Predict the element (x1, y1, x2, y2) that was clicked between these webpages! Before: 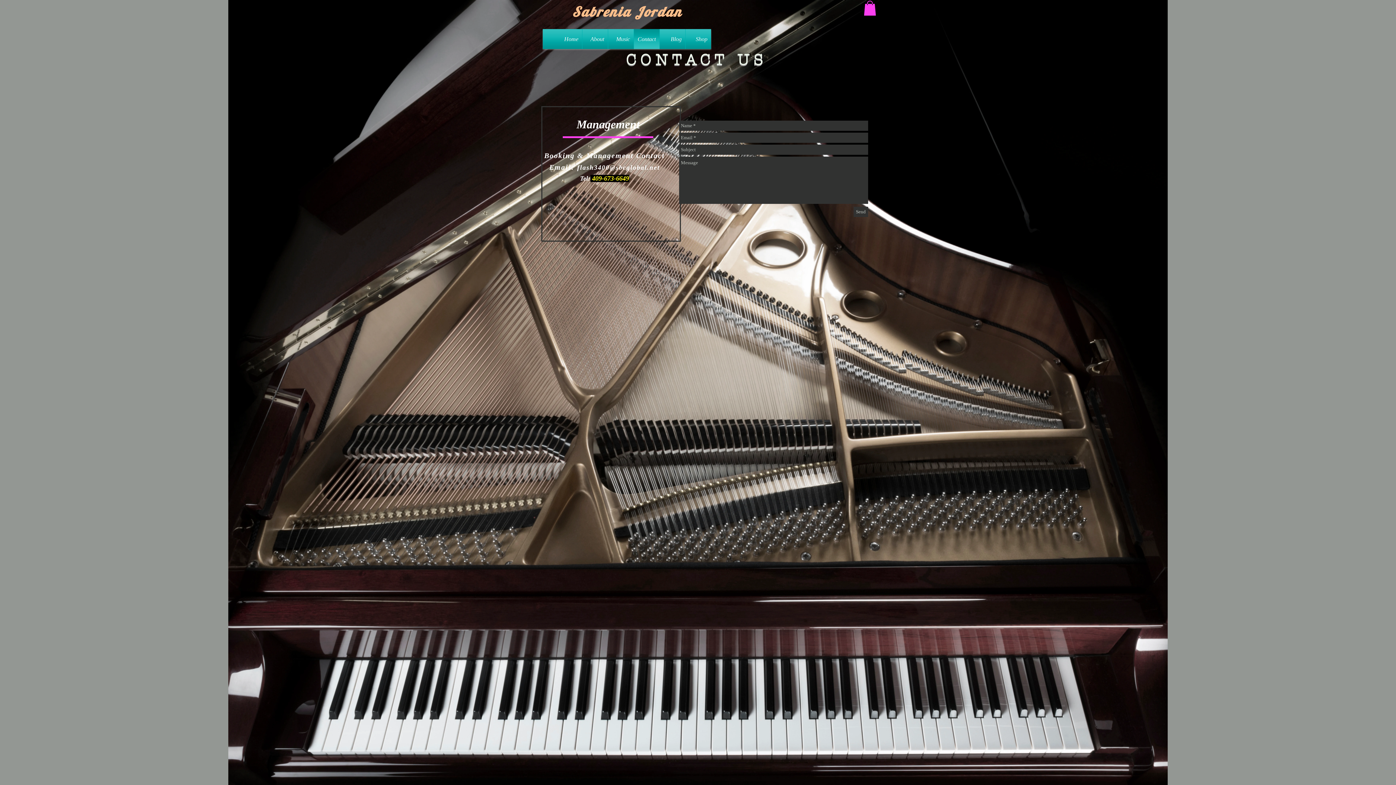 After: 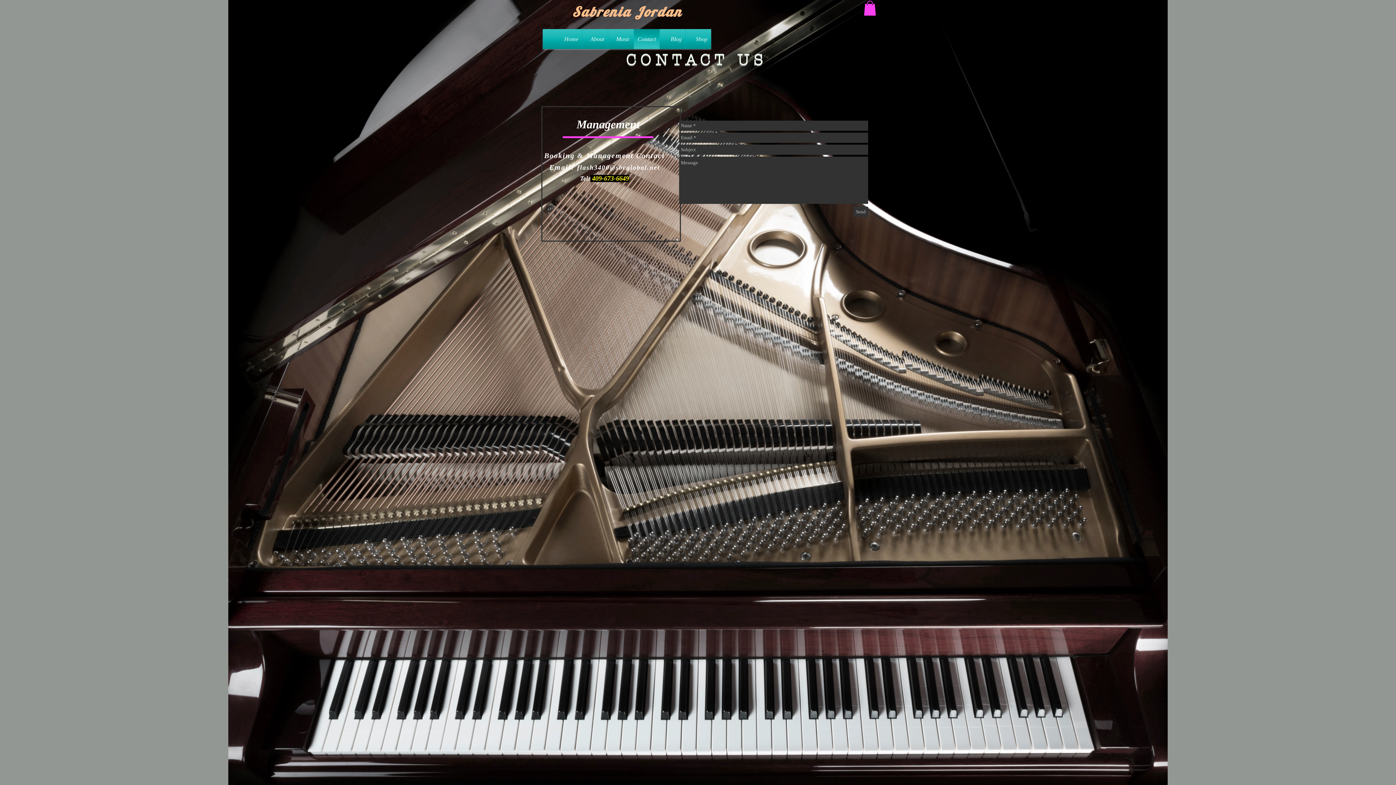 Action: label: Contact bbox: (634, 28, 659, 48)